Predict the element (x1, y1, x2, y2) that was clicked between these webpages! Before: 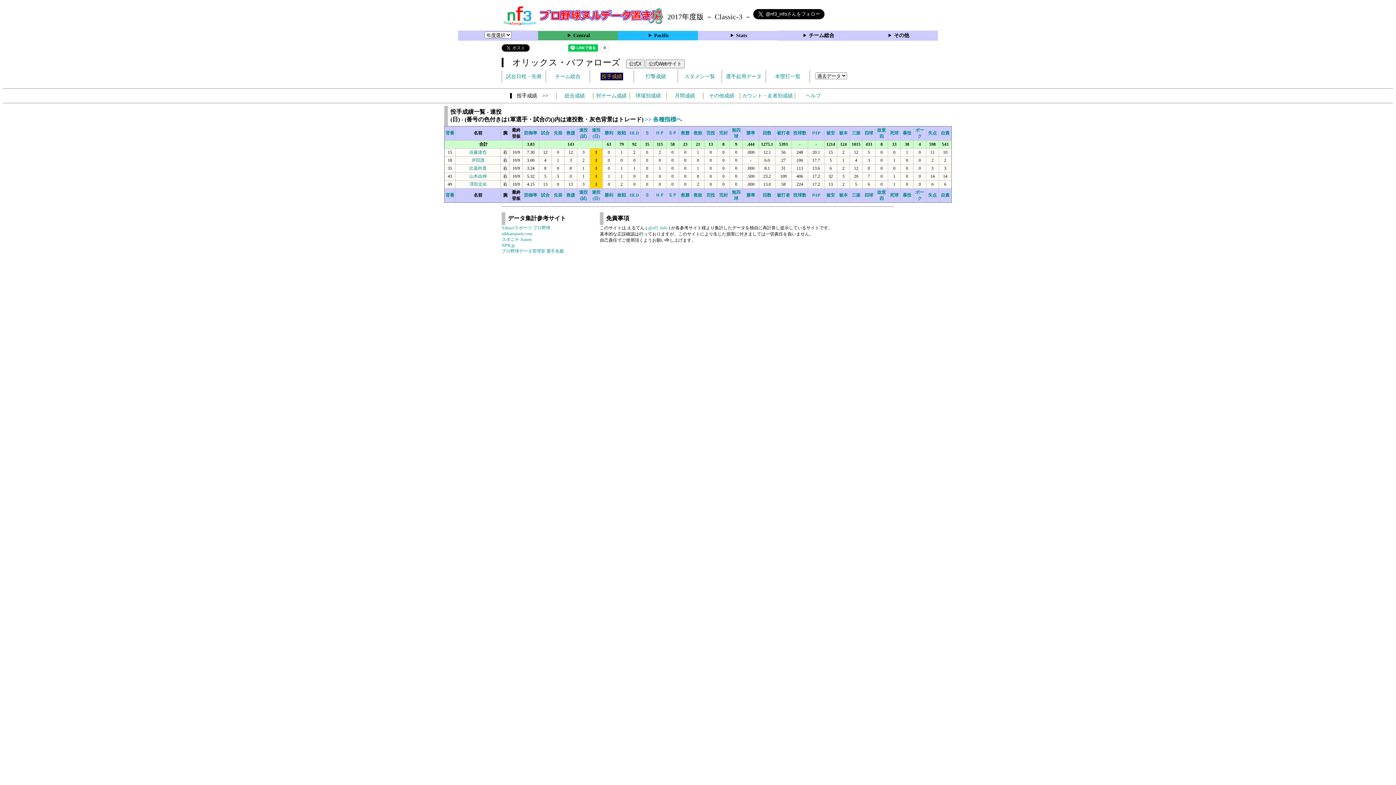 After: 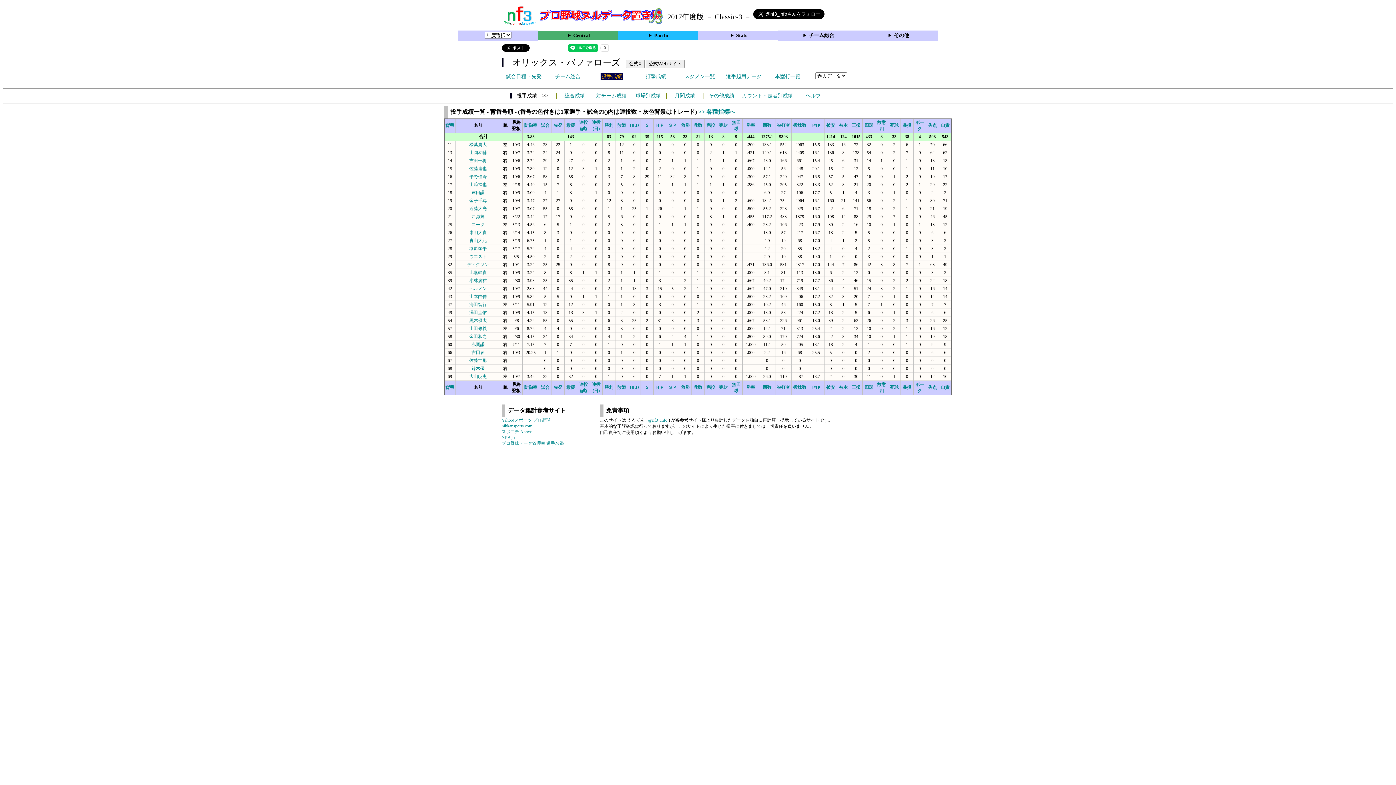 Action: label: 総合成績 bbox: (564, 93, 585, 98)